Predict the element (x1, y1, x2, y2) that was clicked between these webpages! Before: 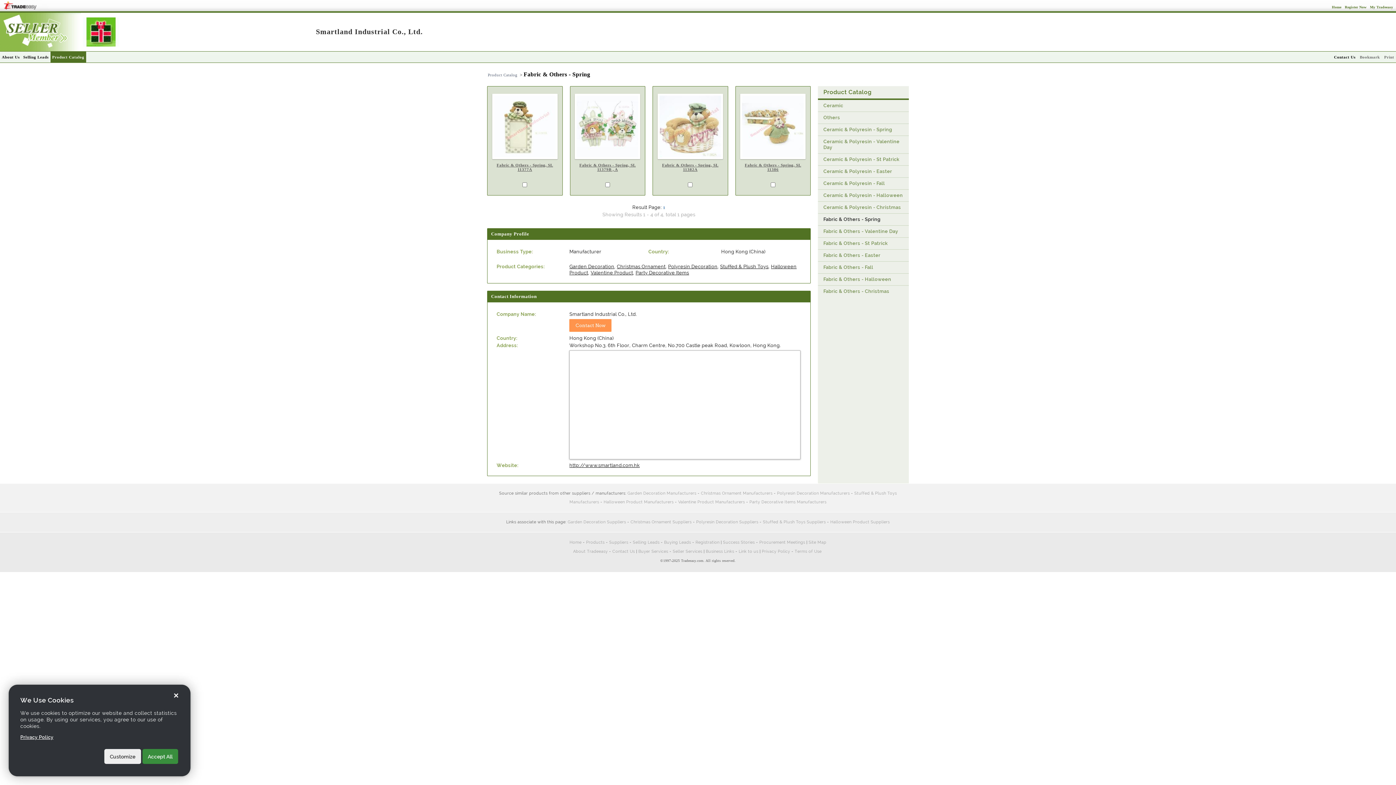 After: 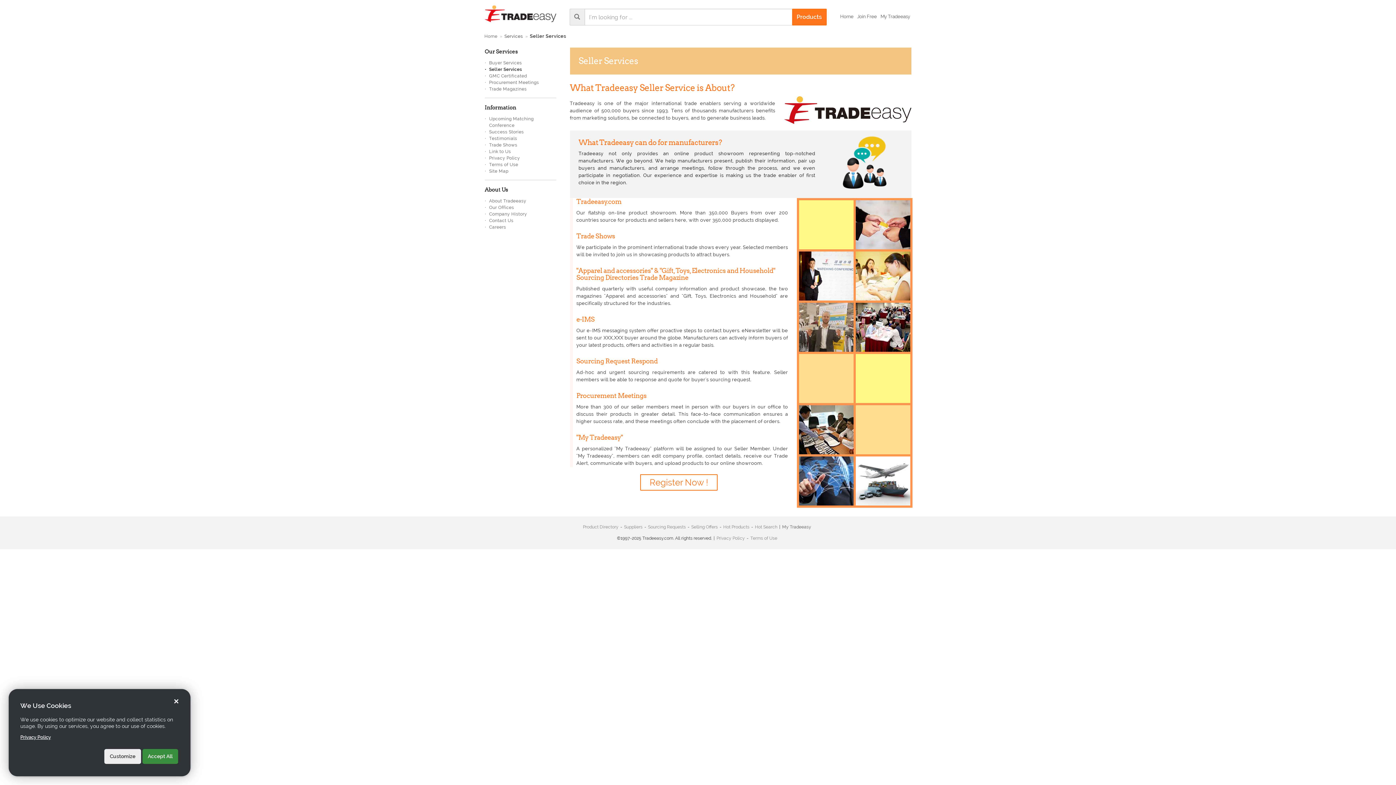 Action: bbox: (672, 549, 702, 554) label: Seller Services